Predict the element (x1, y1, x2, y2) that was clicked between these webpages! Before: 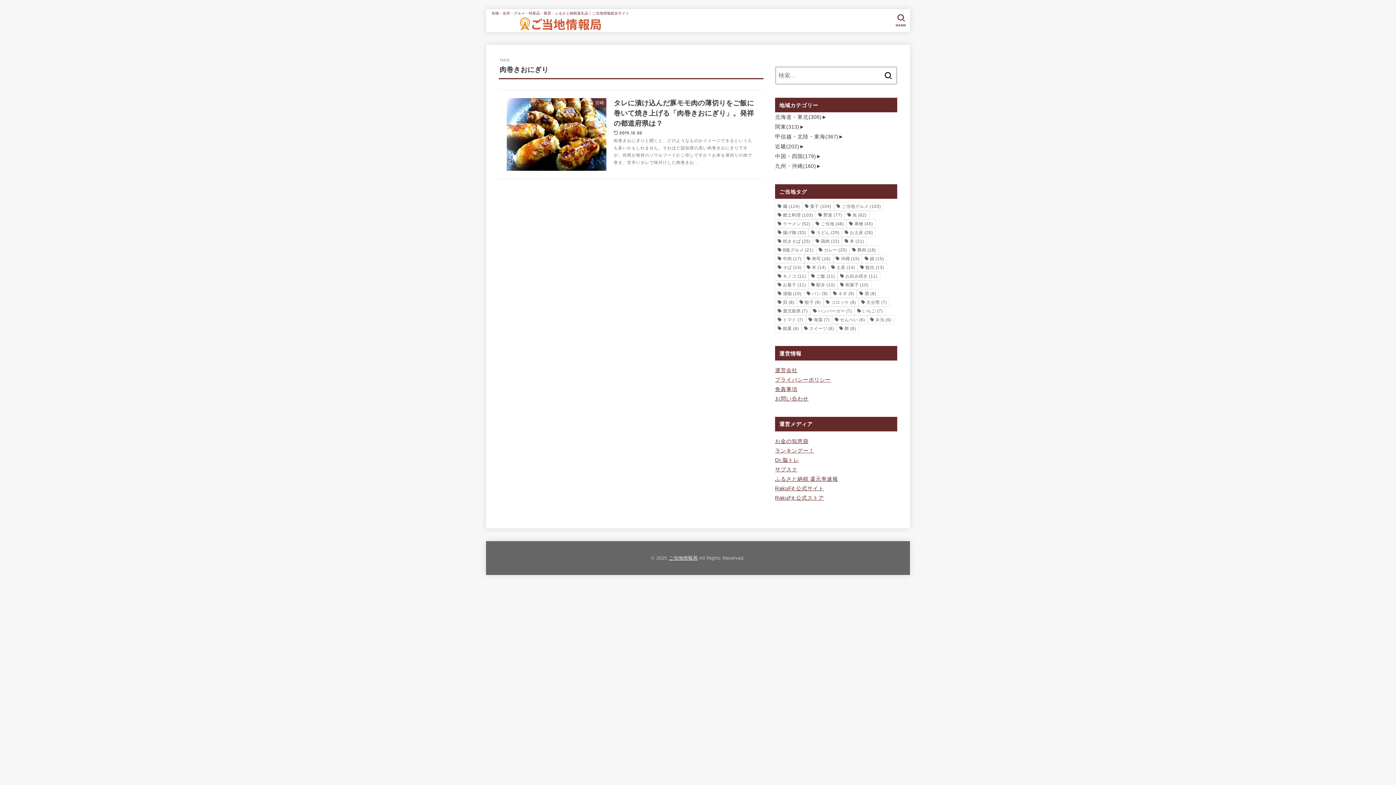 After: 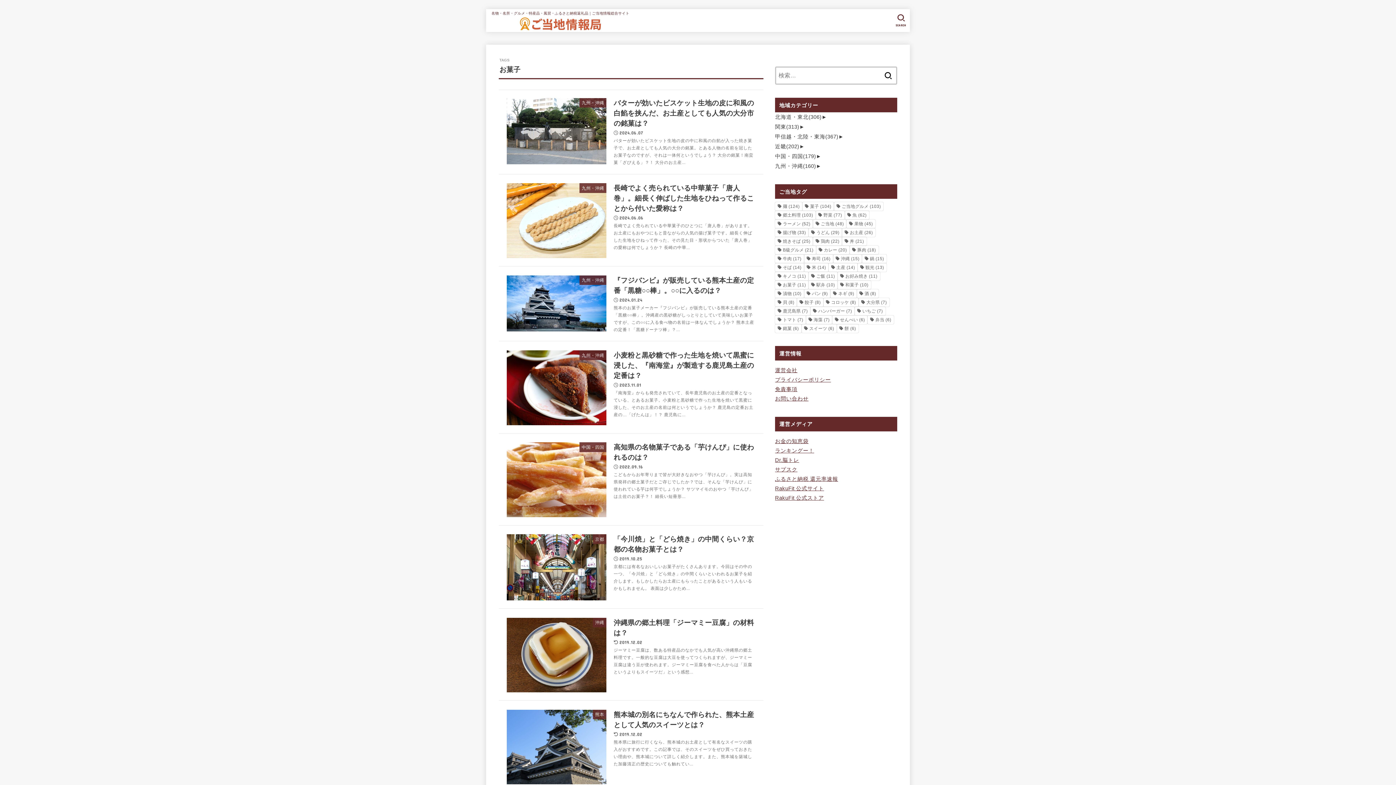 Action: label: お菓子 (11個の項目) bbox: (775, 280, 808, 289)